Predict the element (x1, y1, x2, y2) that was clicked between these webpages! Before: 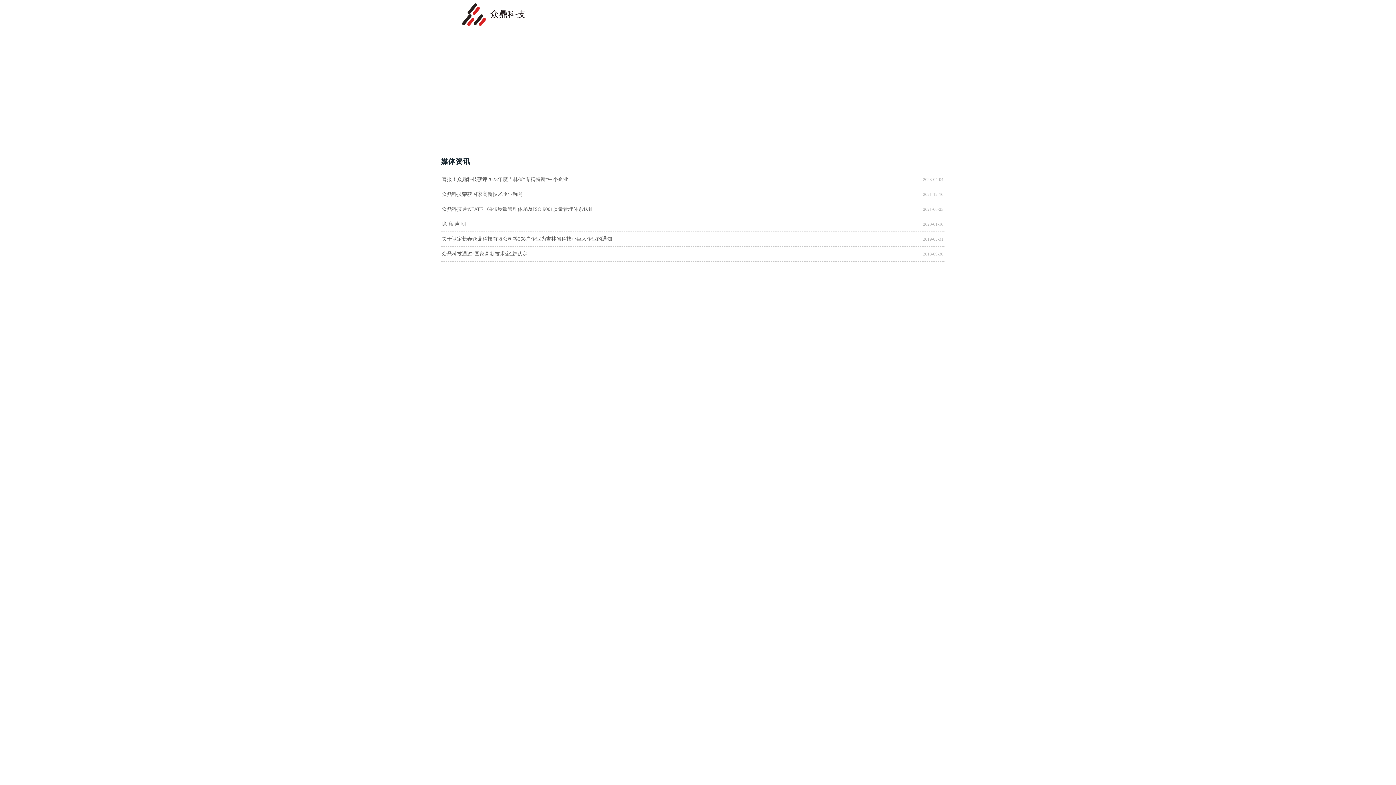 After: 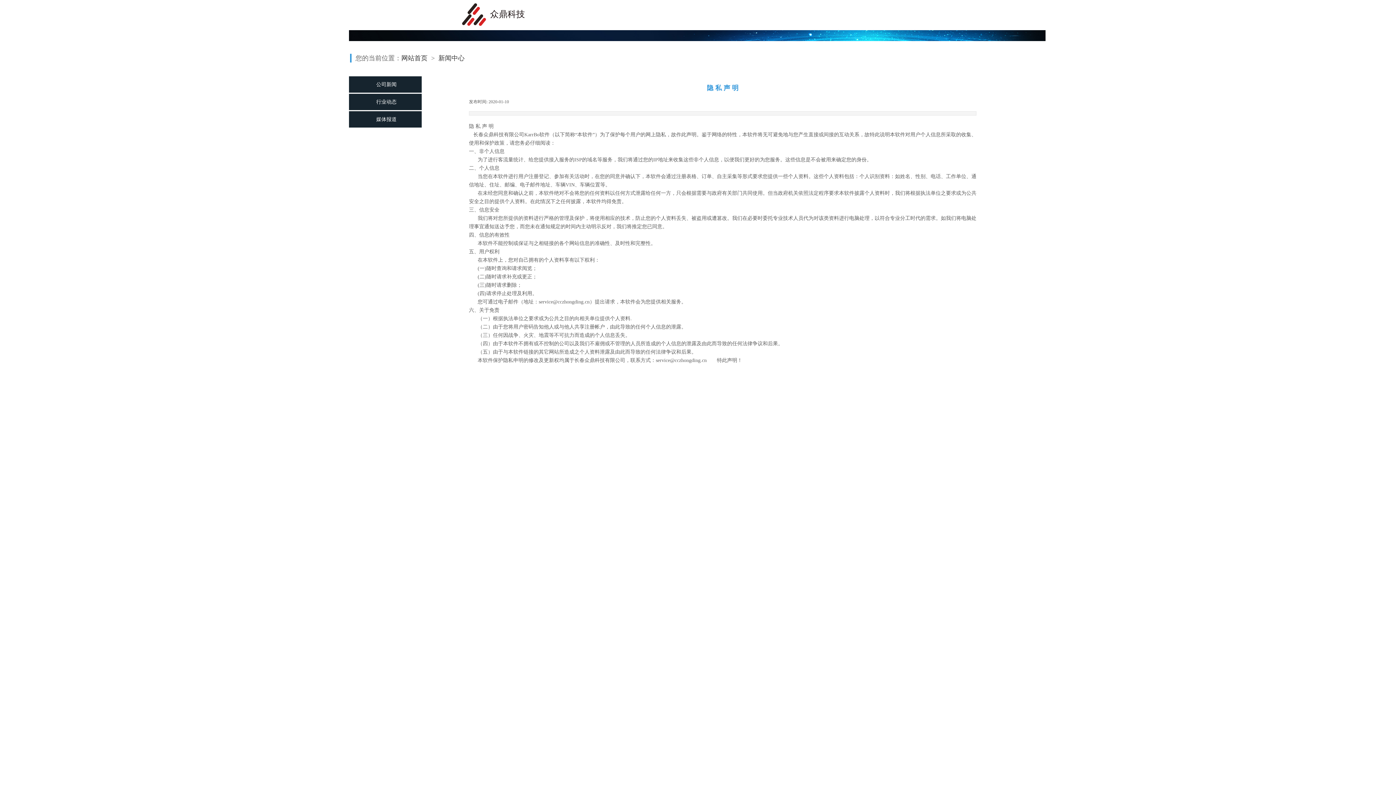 Action: bbox: (441, 221, 466, 226) label: 隐 私 声 明